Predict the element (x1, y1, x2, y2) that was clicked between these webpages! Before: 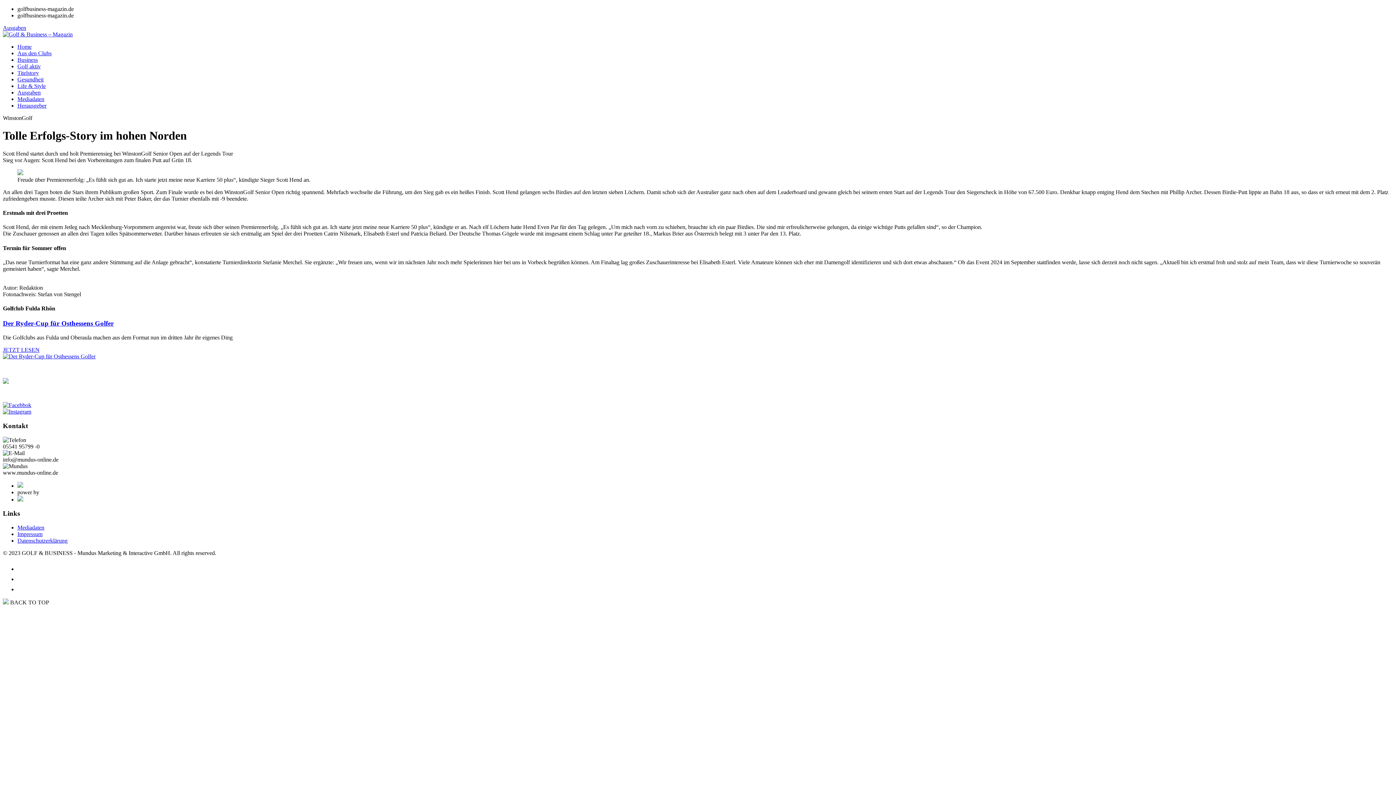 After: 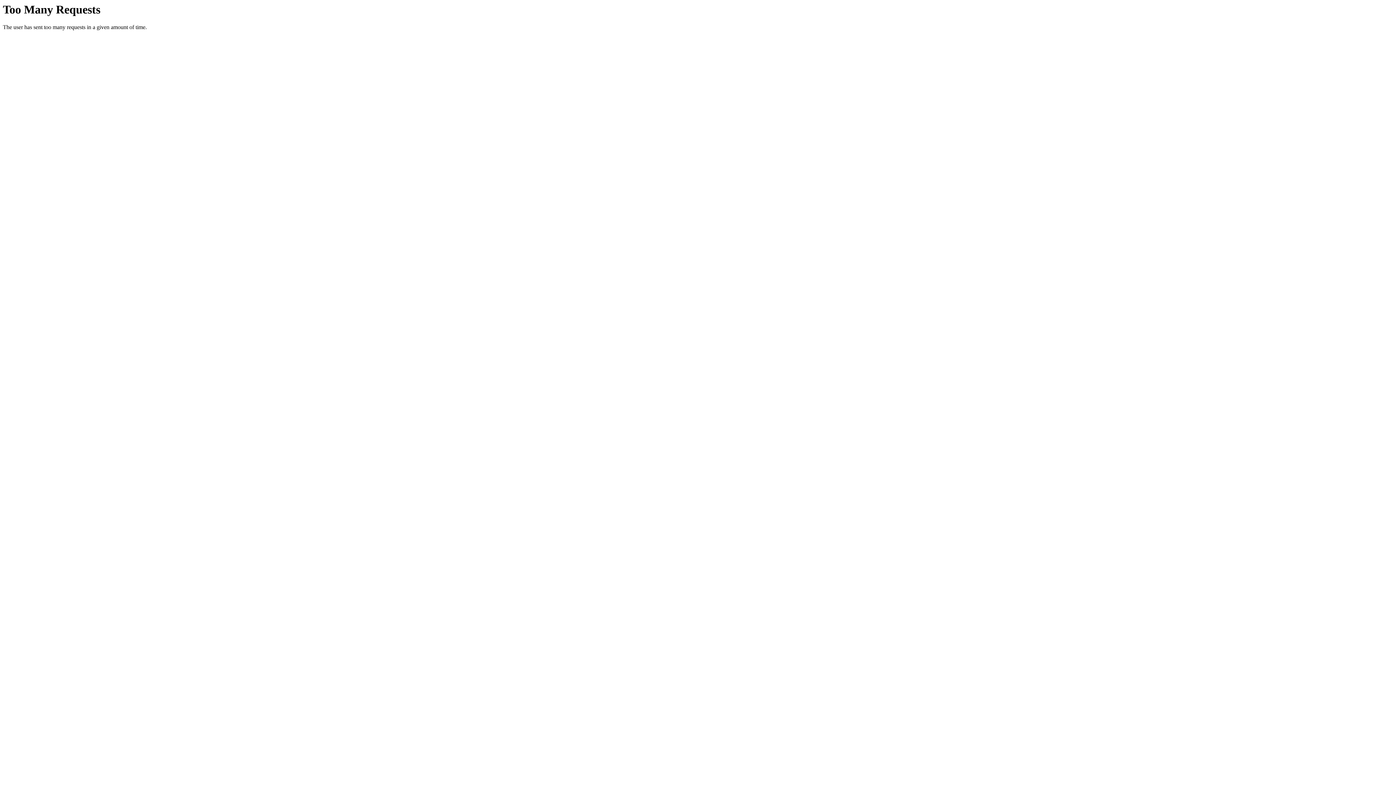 Action: label: Ausgaben bbox: (17, 89, 40, 95)